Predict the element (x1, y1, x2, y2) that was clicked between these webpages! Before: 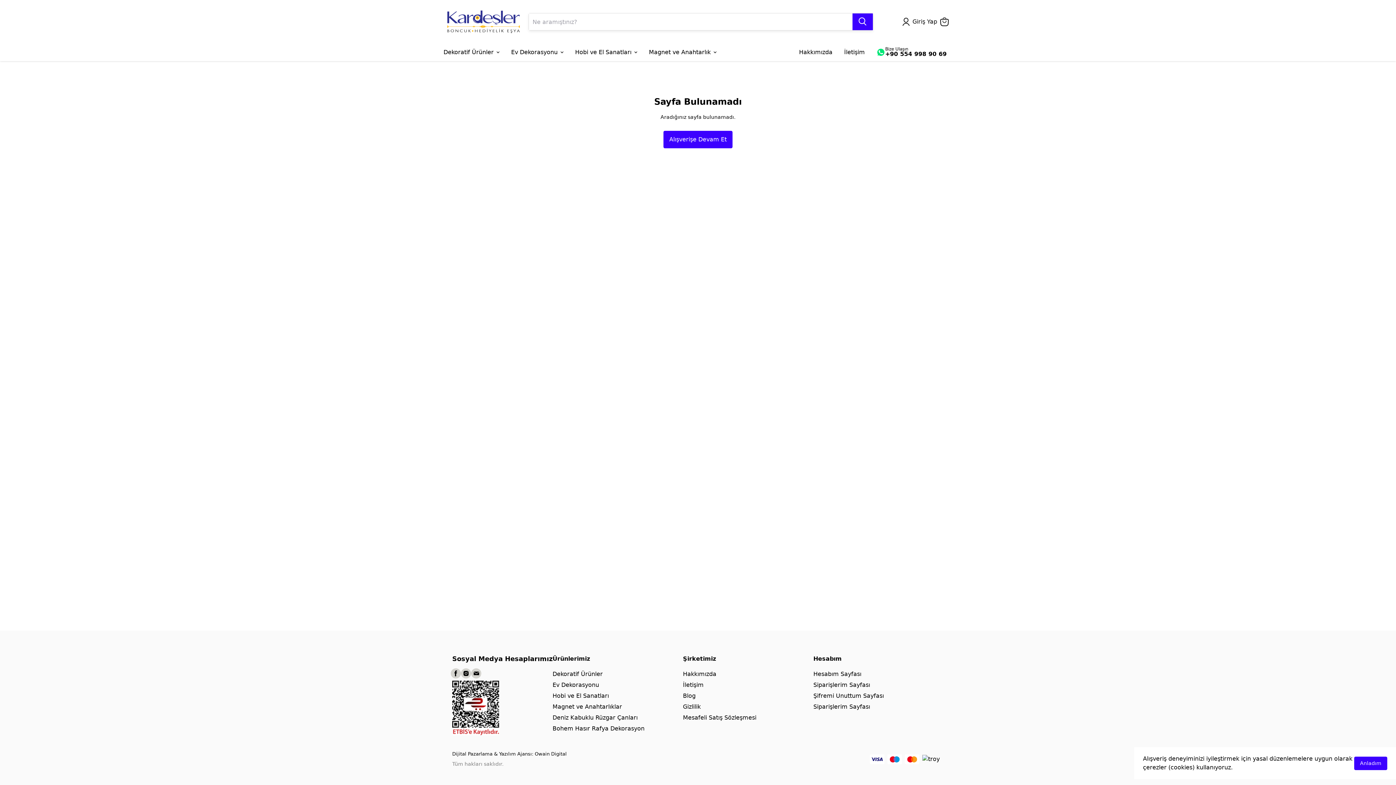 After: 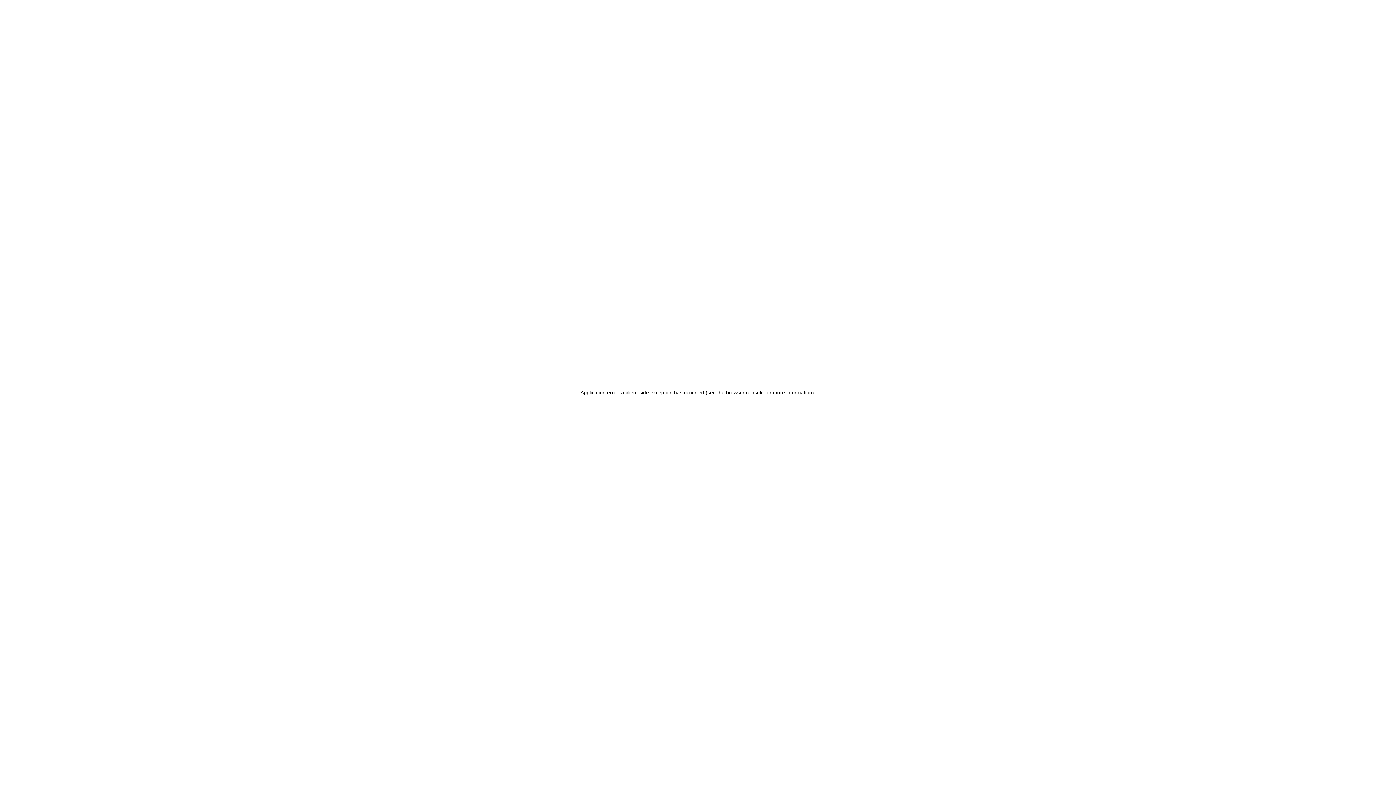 Action: label: Siparişlerim Sayfası bbox: (813, 703, 870, 710)